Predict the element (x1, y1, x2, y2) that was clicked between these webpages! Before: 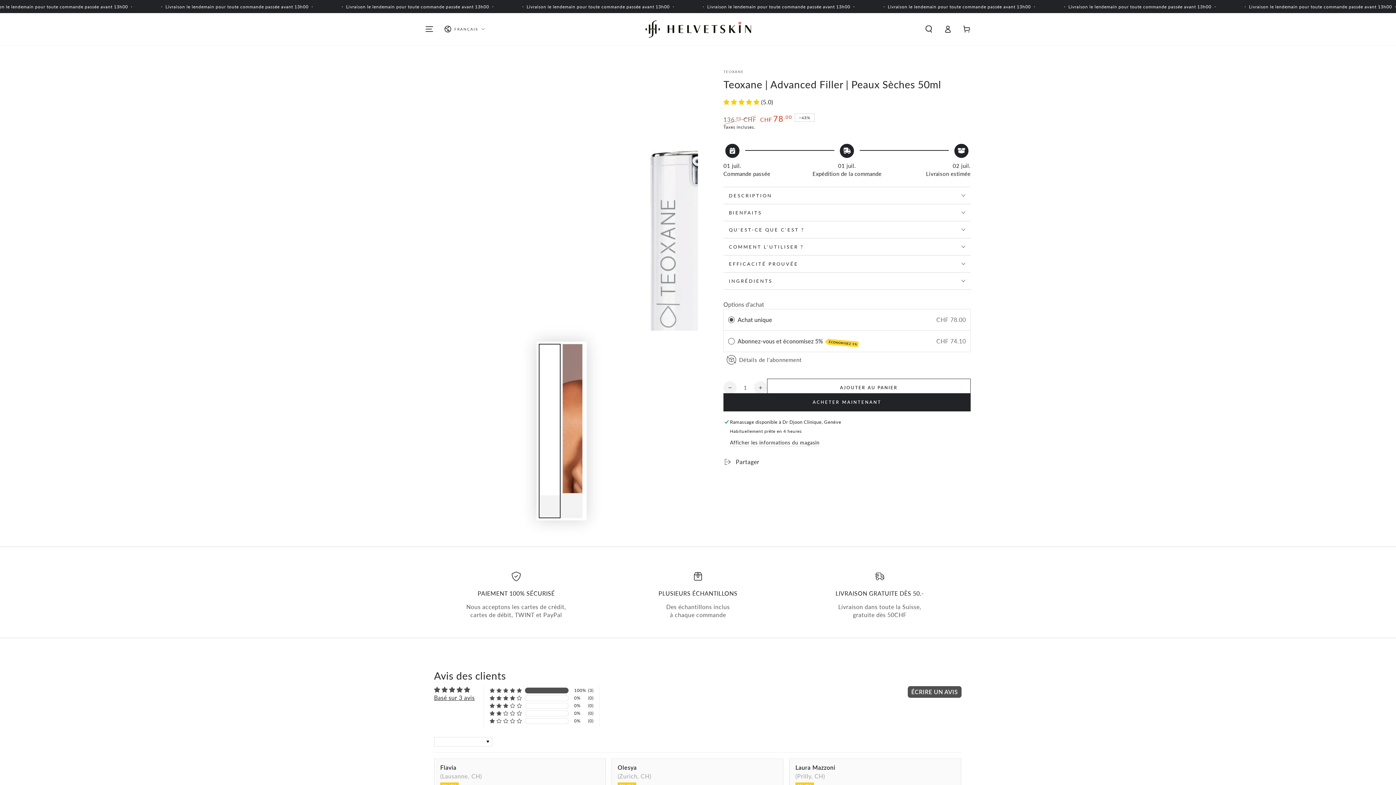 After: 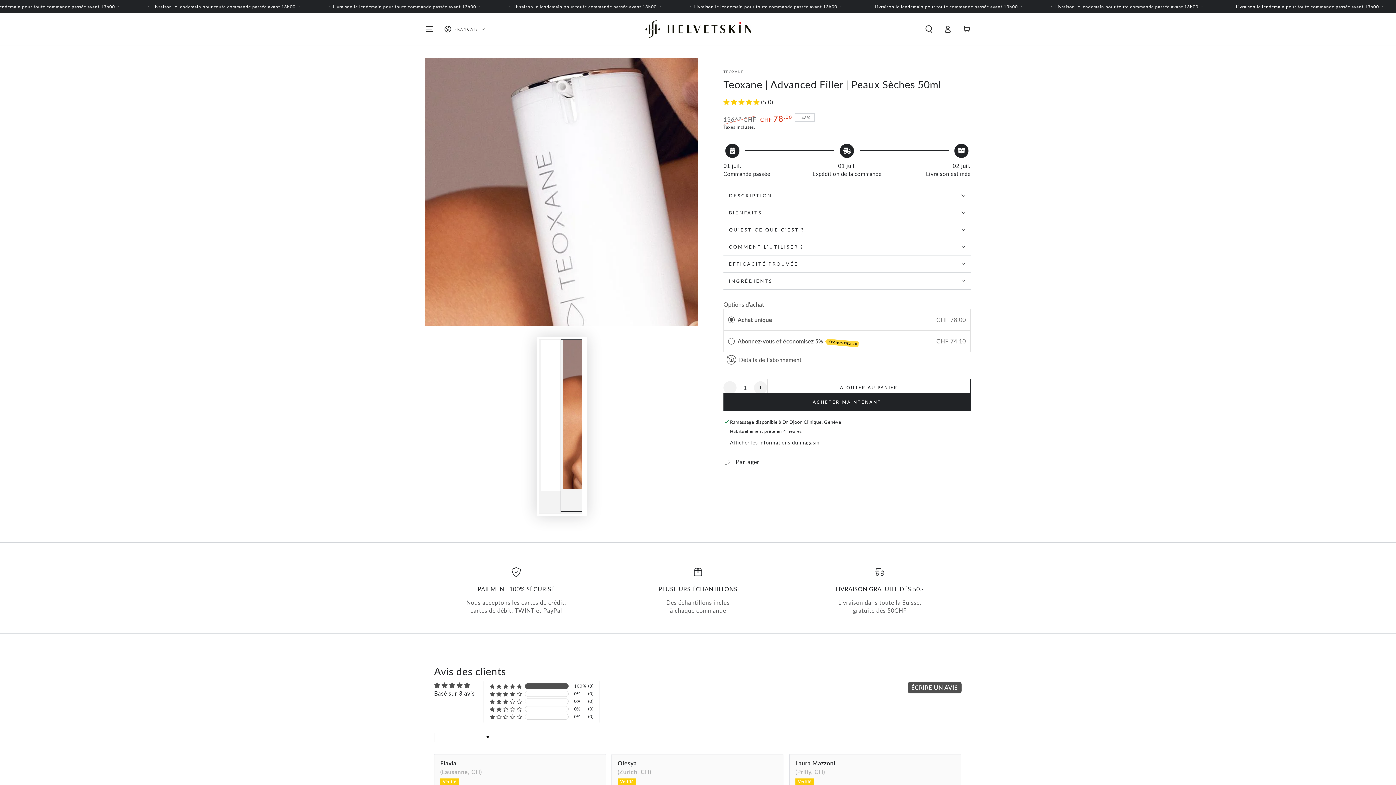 Action: bbox: (560, 344, 582, 516) label: Charger l'image 2 dans la vue galerie